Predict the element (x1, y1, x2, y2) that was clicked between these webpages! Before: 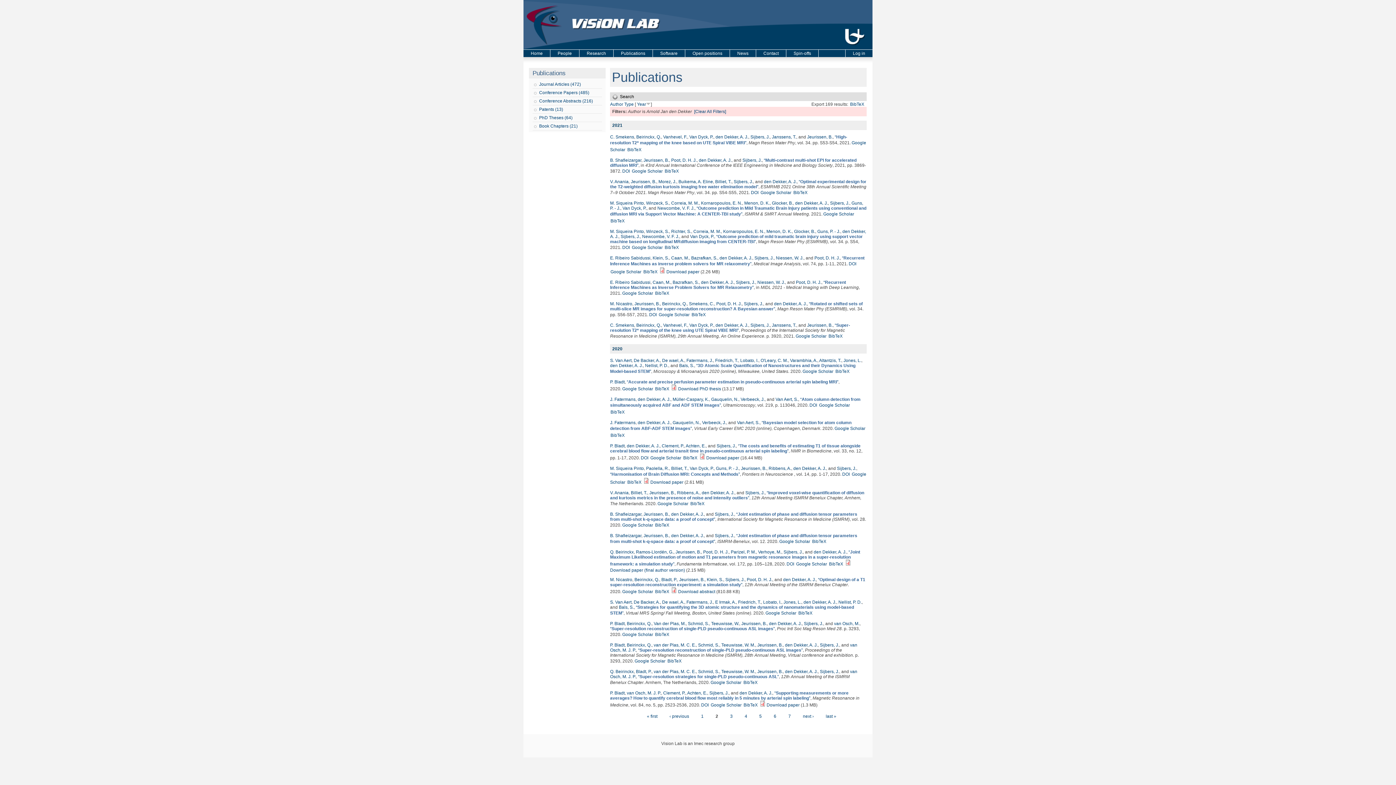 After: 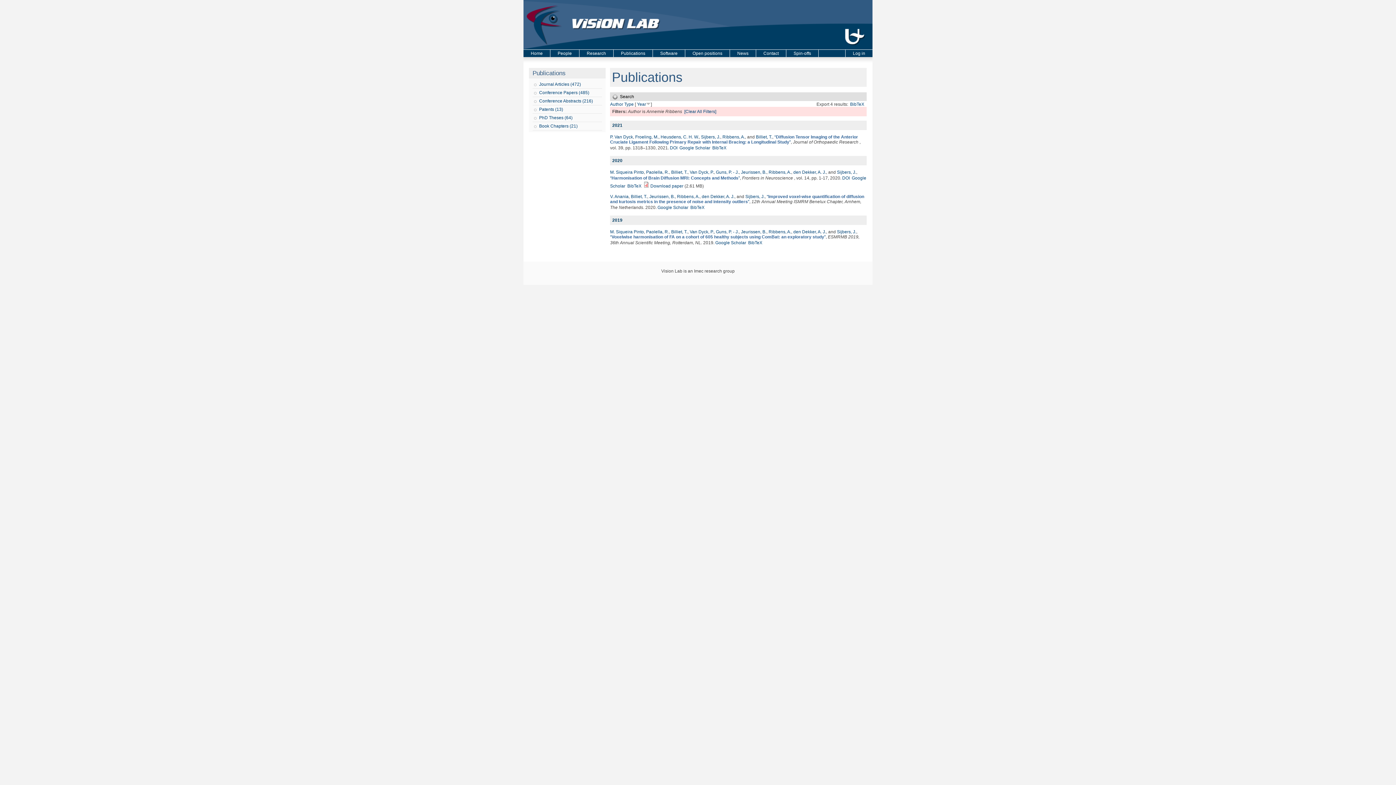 Action: label: Ribbens, A. bbox: (677, 490, 699, 495)